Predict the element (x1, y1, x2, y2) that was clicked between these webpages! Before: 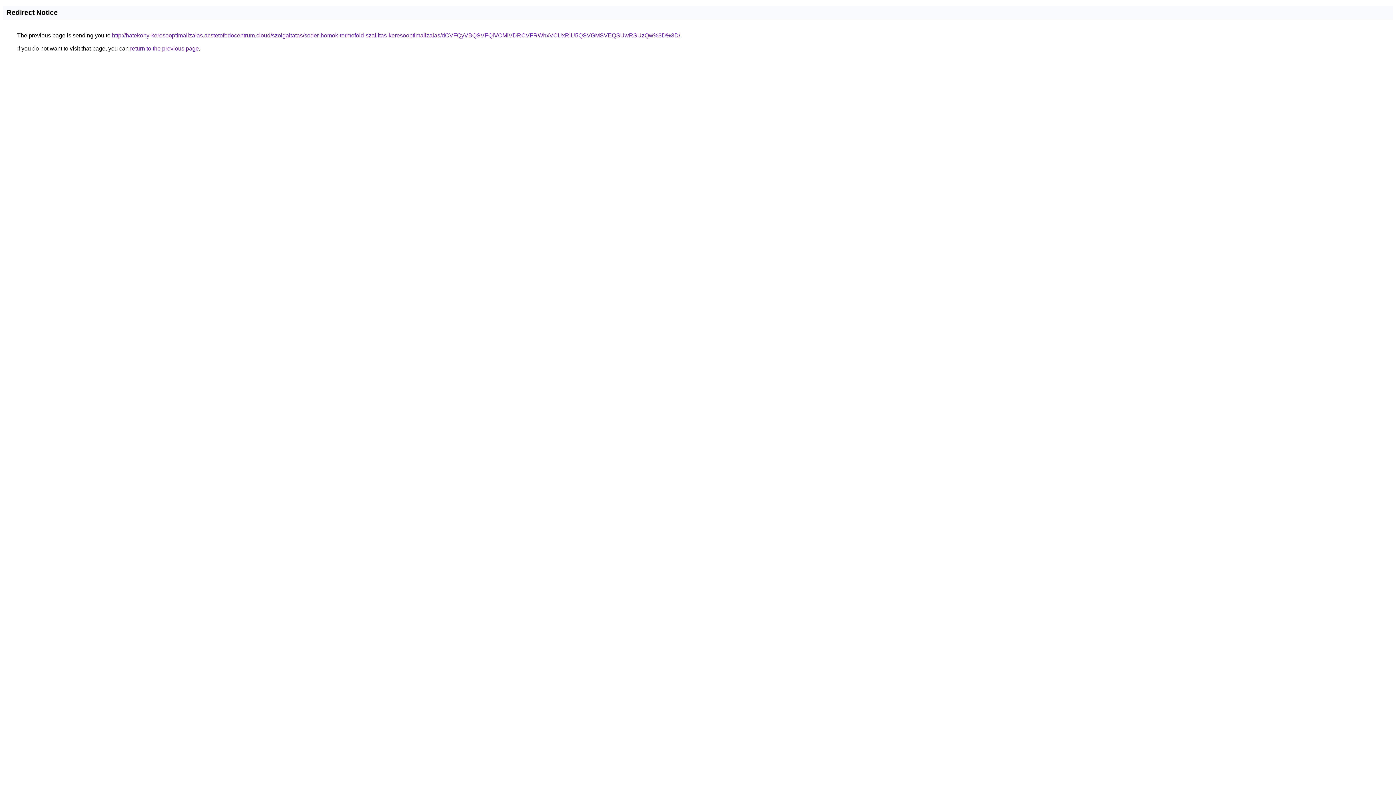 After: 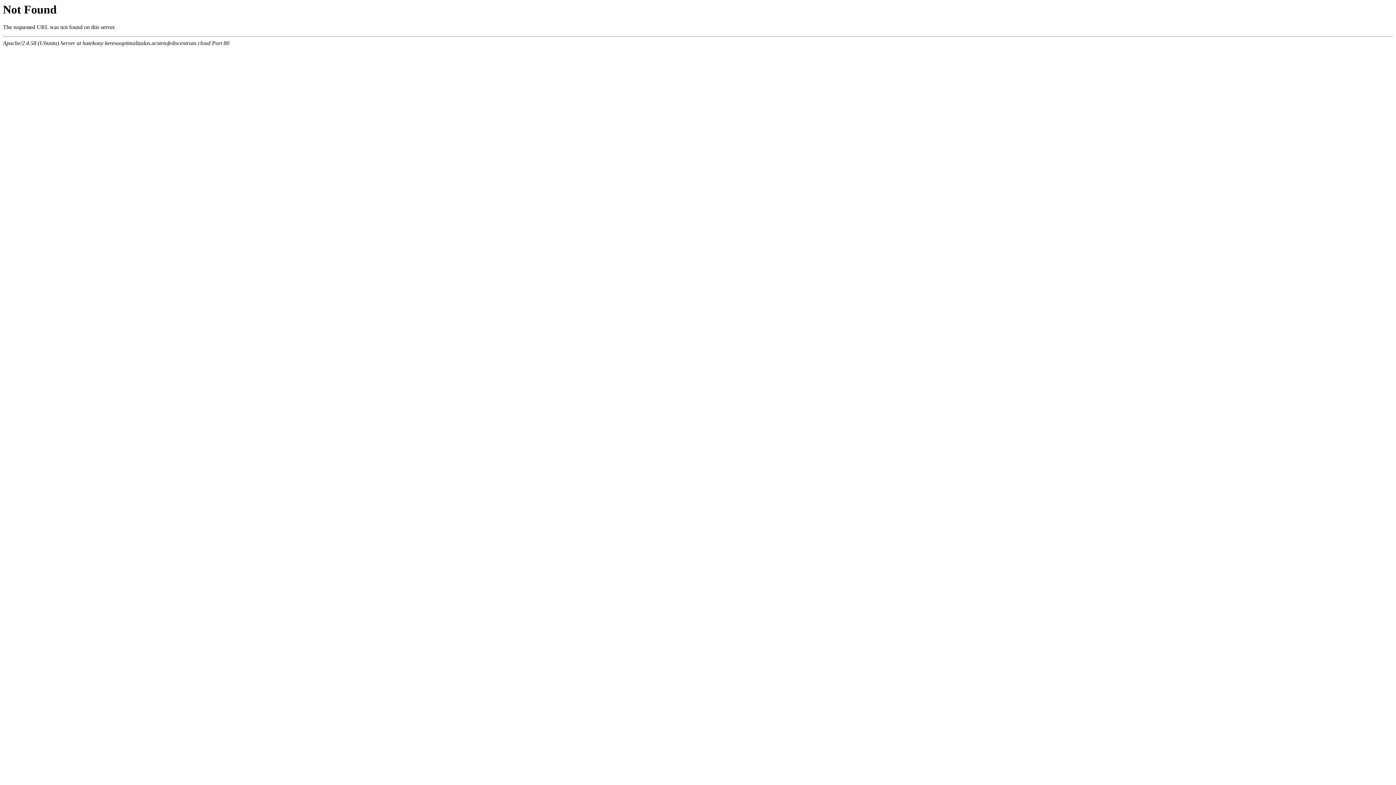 Action: bbox: (112, 32, 680, 38) label: http://hatekony-keresooptimalizalas.acstetofedocentrum.cloud/szolgaltatas/soder-homok-termofold-szallitas-keresooptimalizalas/dCVFQyVBQSVFQiVCMiVDRCVFRWhxVCUxRiU5QSVGMSVEQSUwRSUzQw%3D%3D/